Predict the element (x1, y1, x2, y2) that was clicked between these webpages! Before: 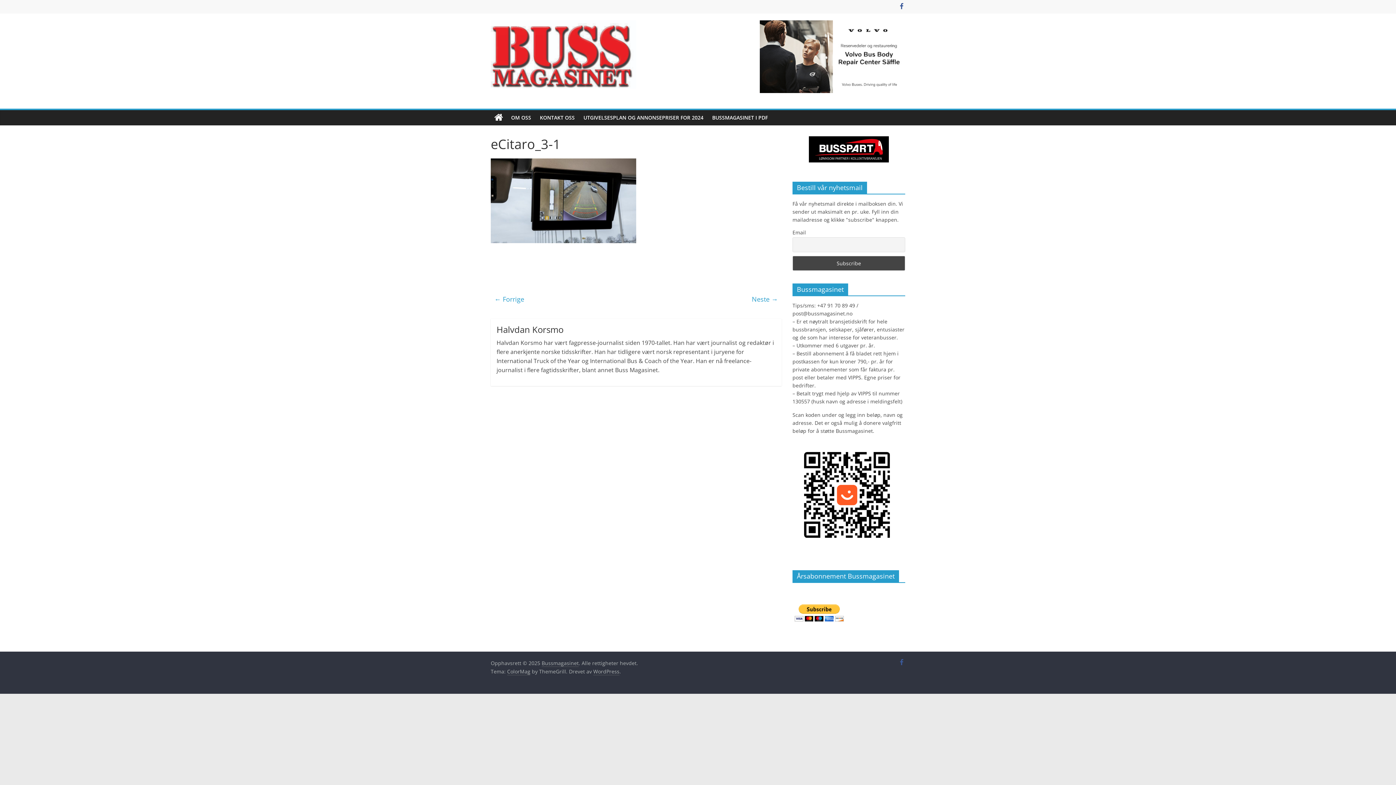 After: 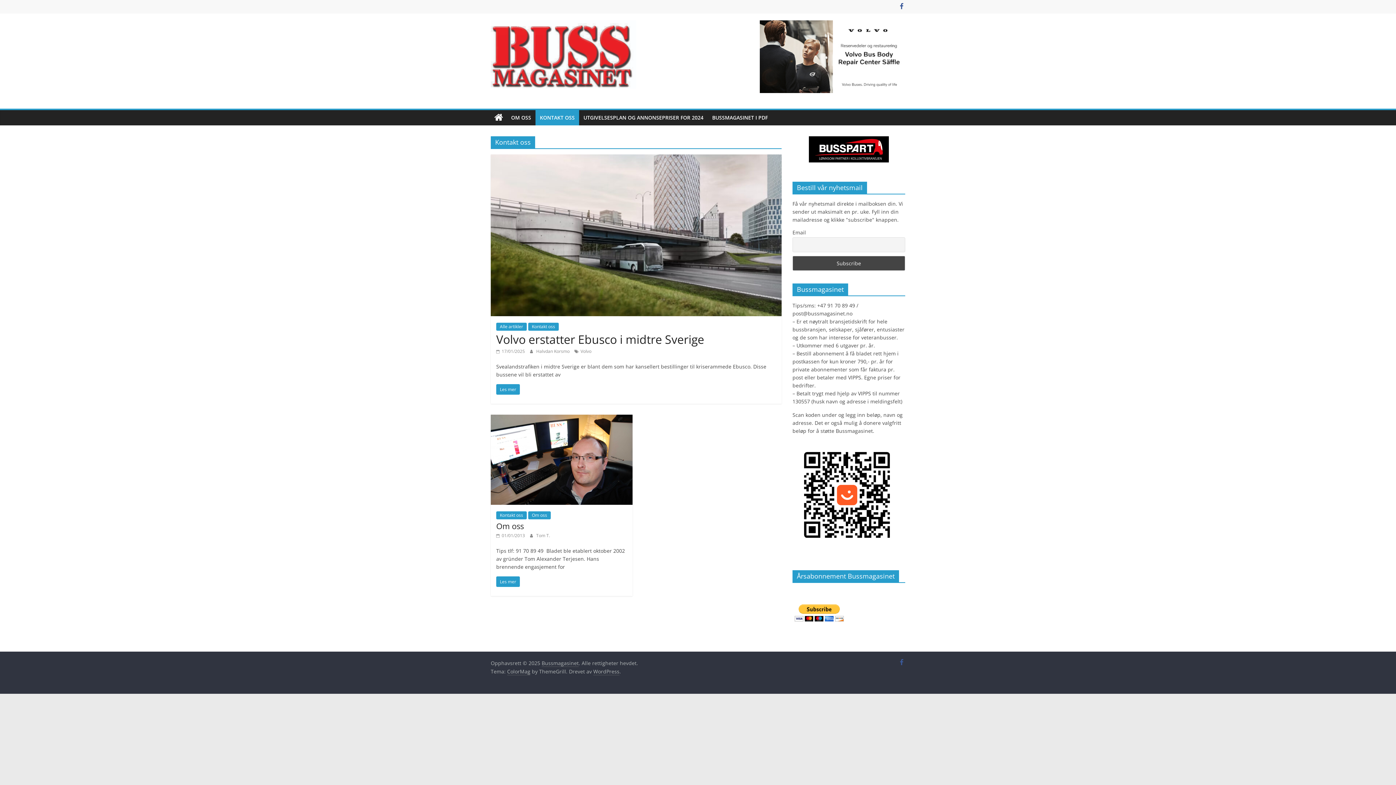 Action: bbox: (535, 110, 579, 125) label: KONTAKT OSS